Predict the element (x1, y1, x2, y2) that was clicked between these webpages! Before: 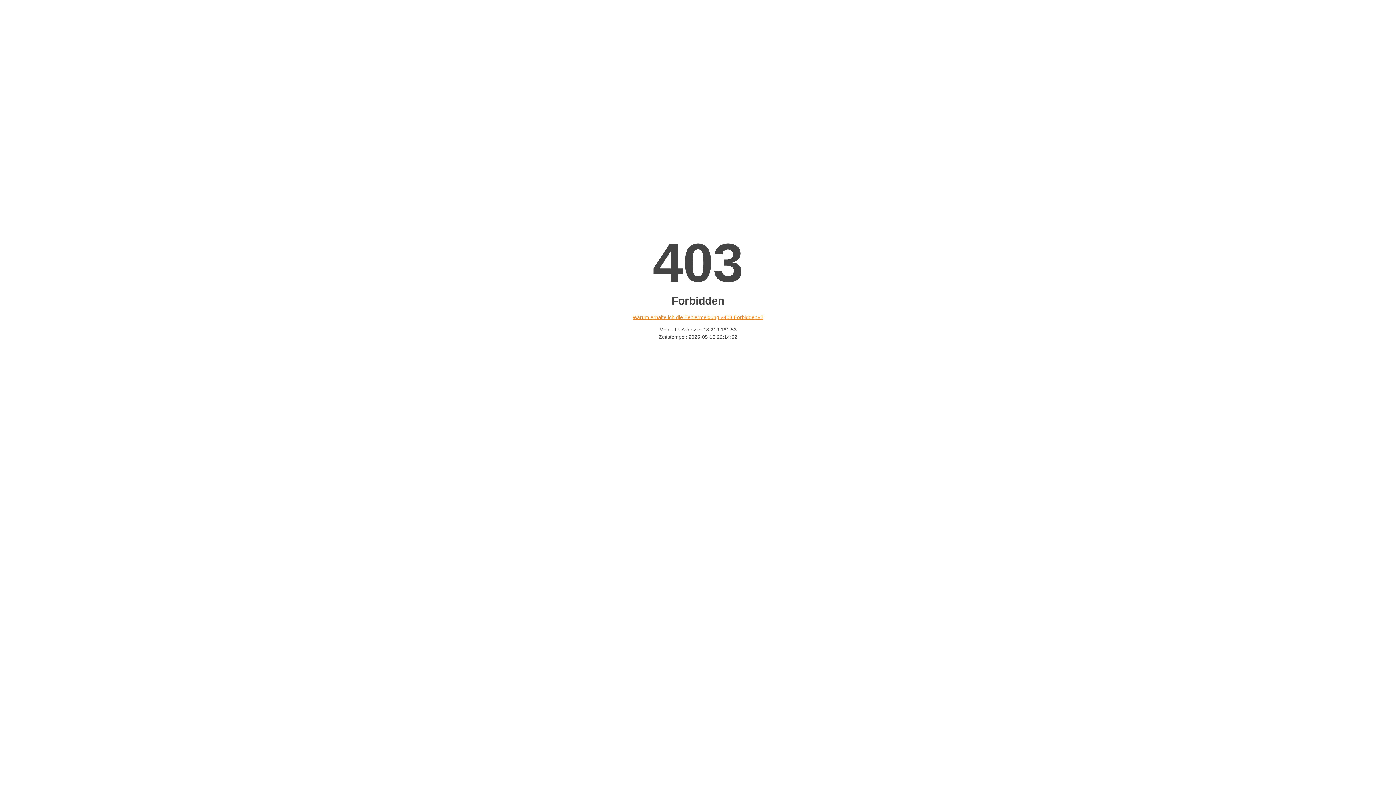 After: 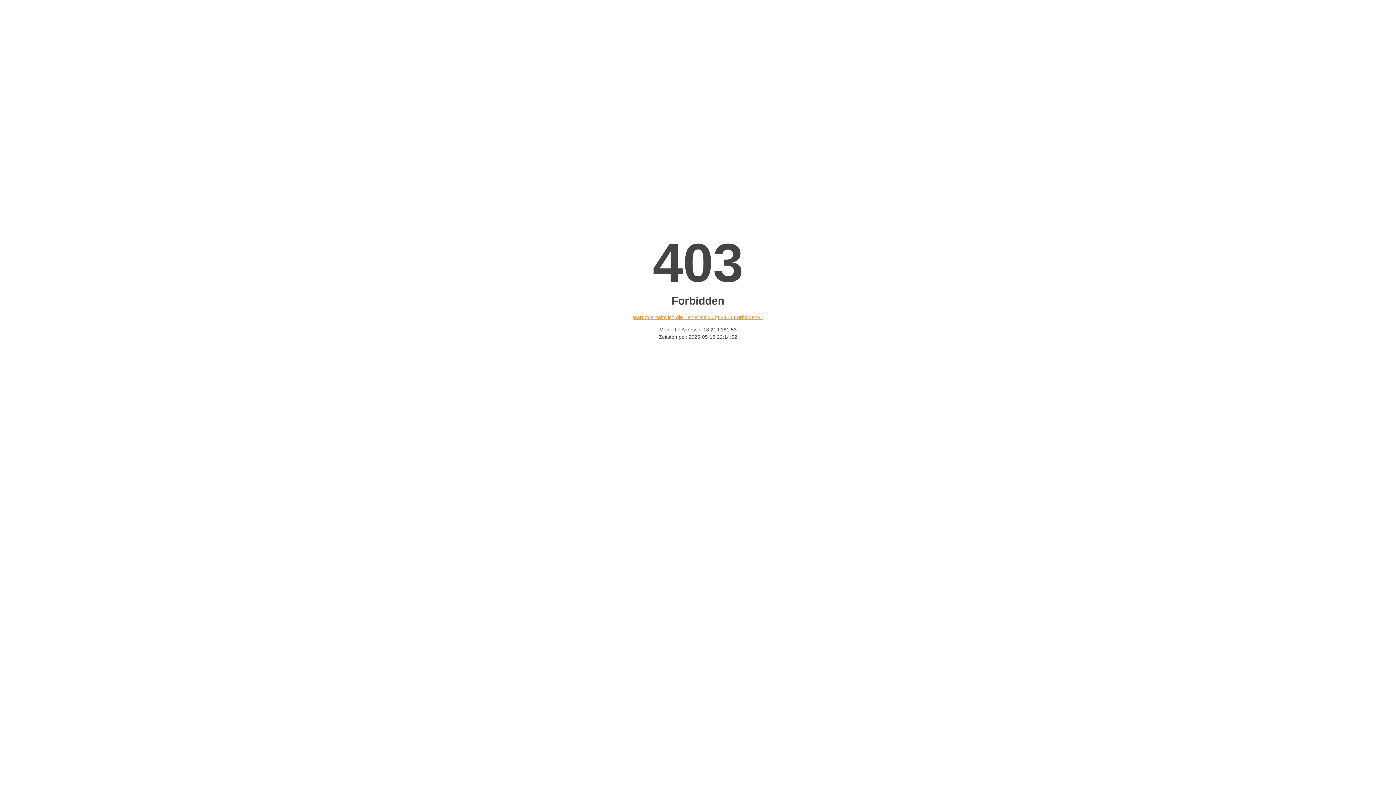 Action: label: Warum erhalte ich die Fehlermeldung «403 Forbidden»? bbox: (632, 314, 763, 320)